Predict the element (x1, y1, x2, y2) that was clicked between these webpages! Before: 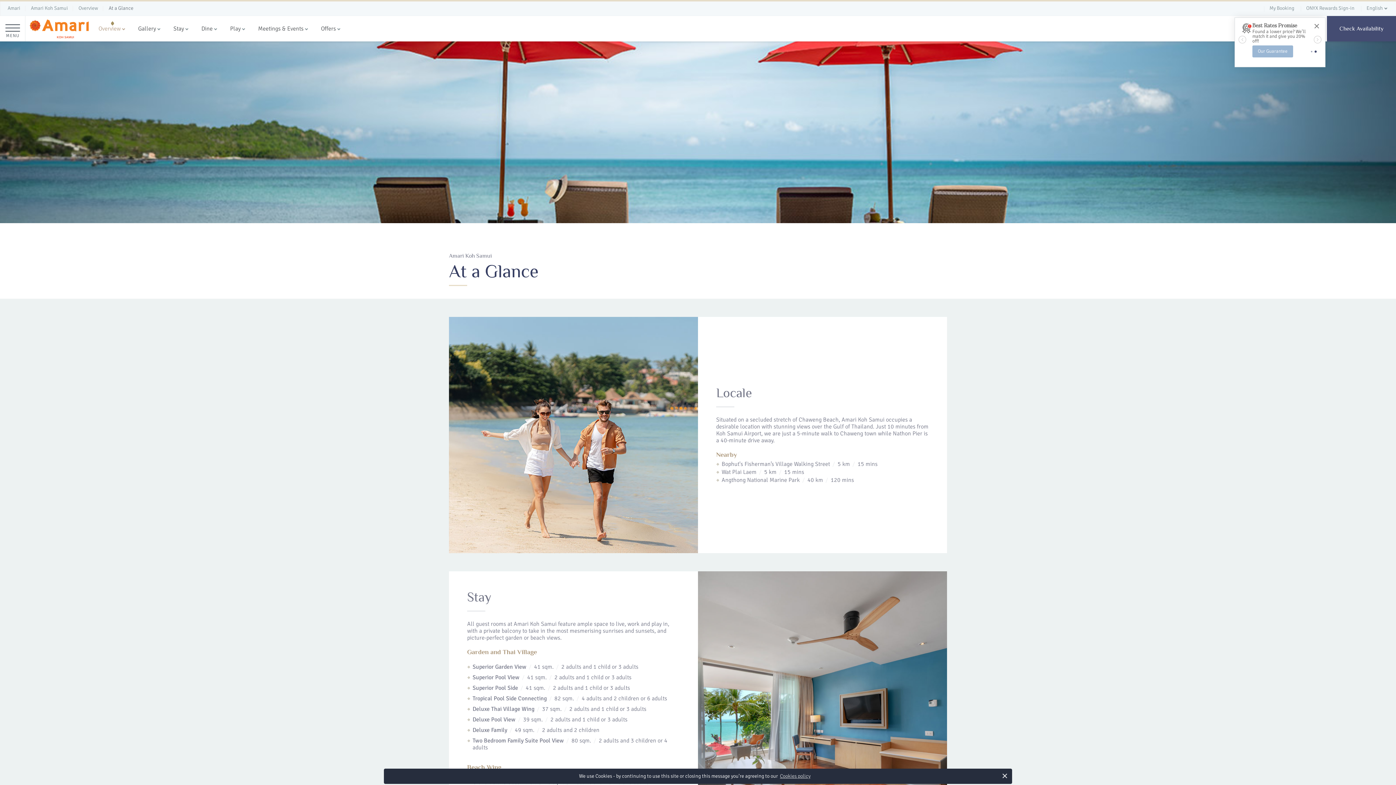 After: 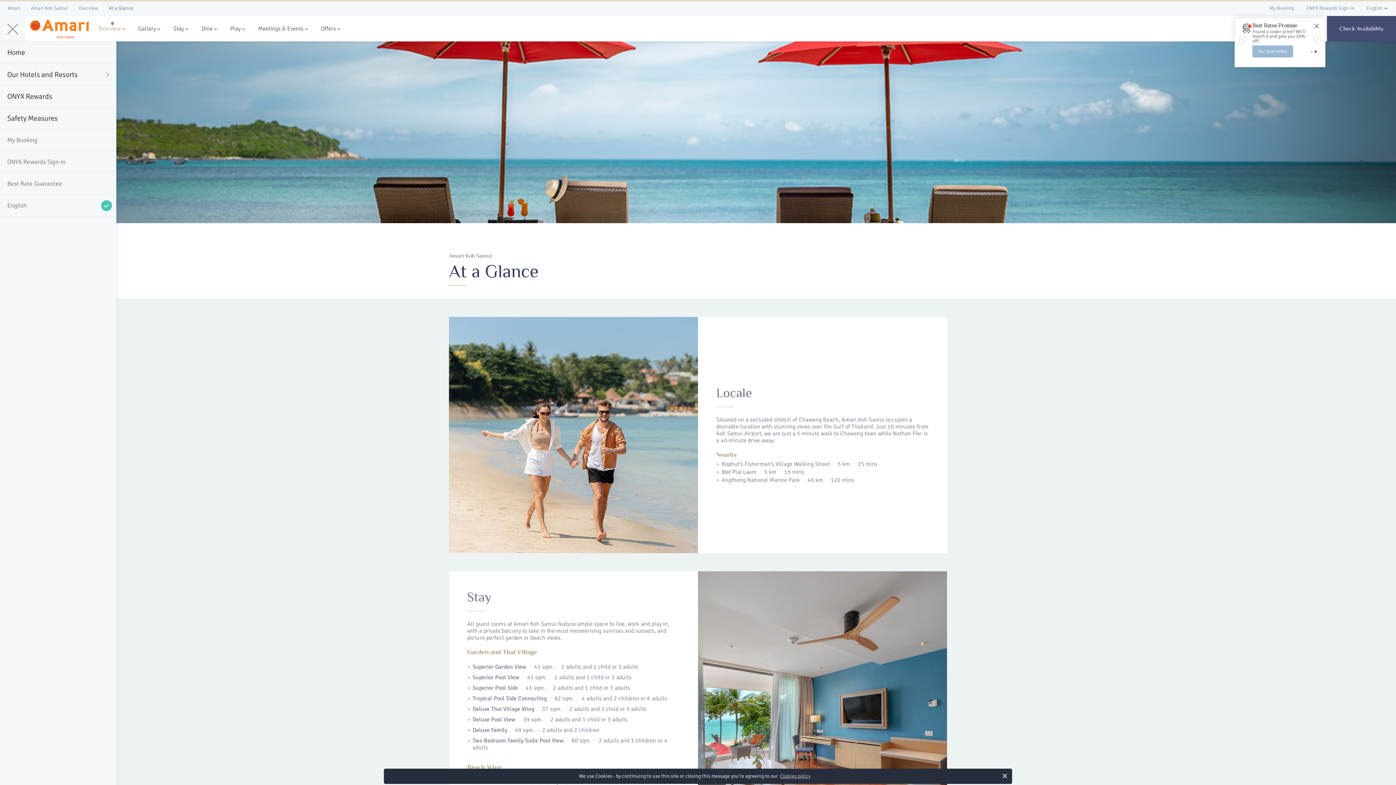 Action: label: MENU bbox: (0, 16, 25, 41)